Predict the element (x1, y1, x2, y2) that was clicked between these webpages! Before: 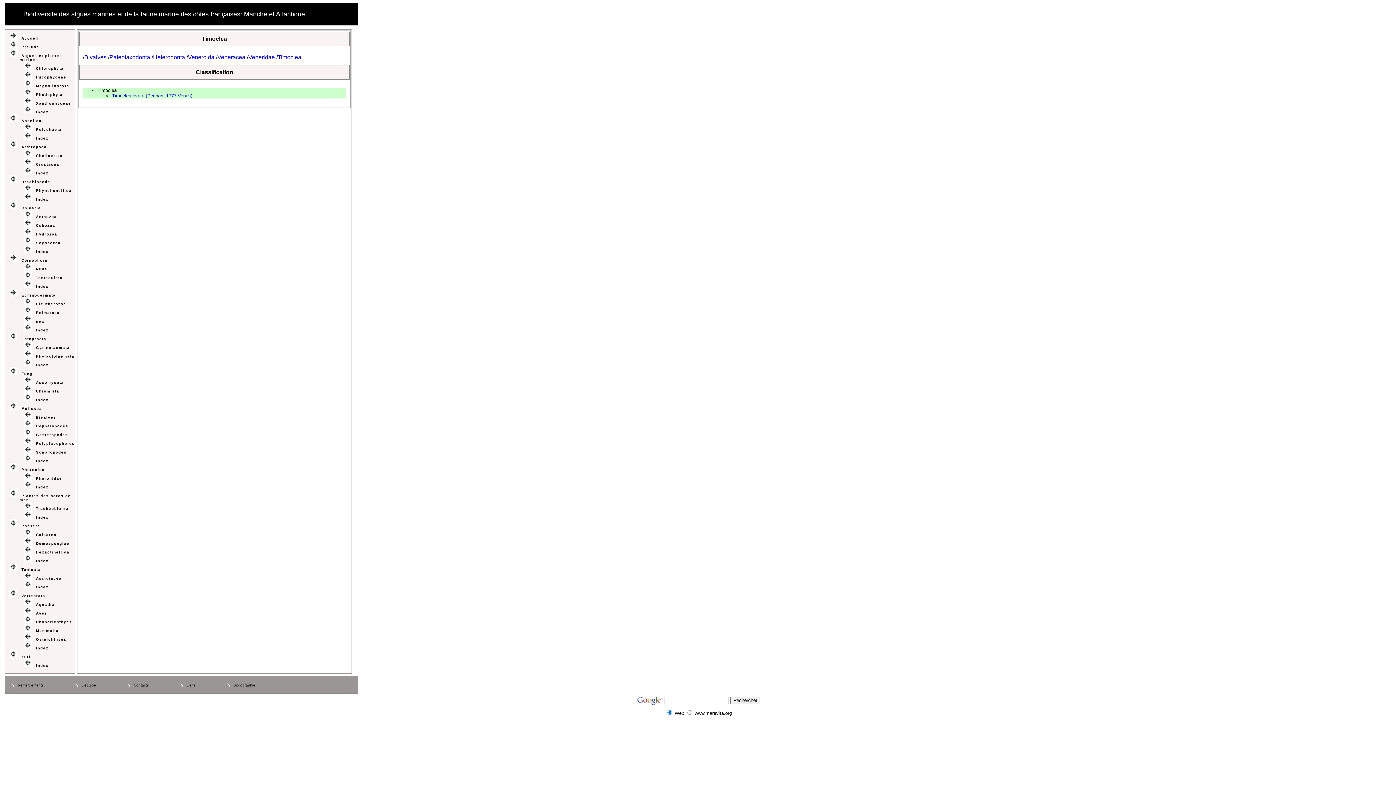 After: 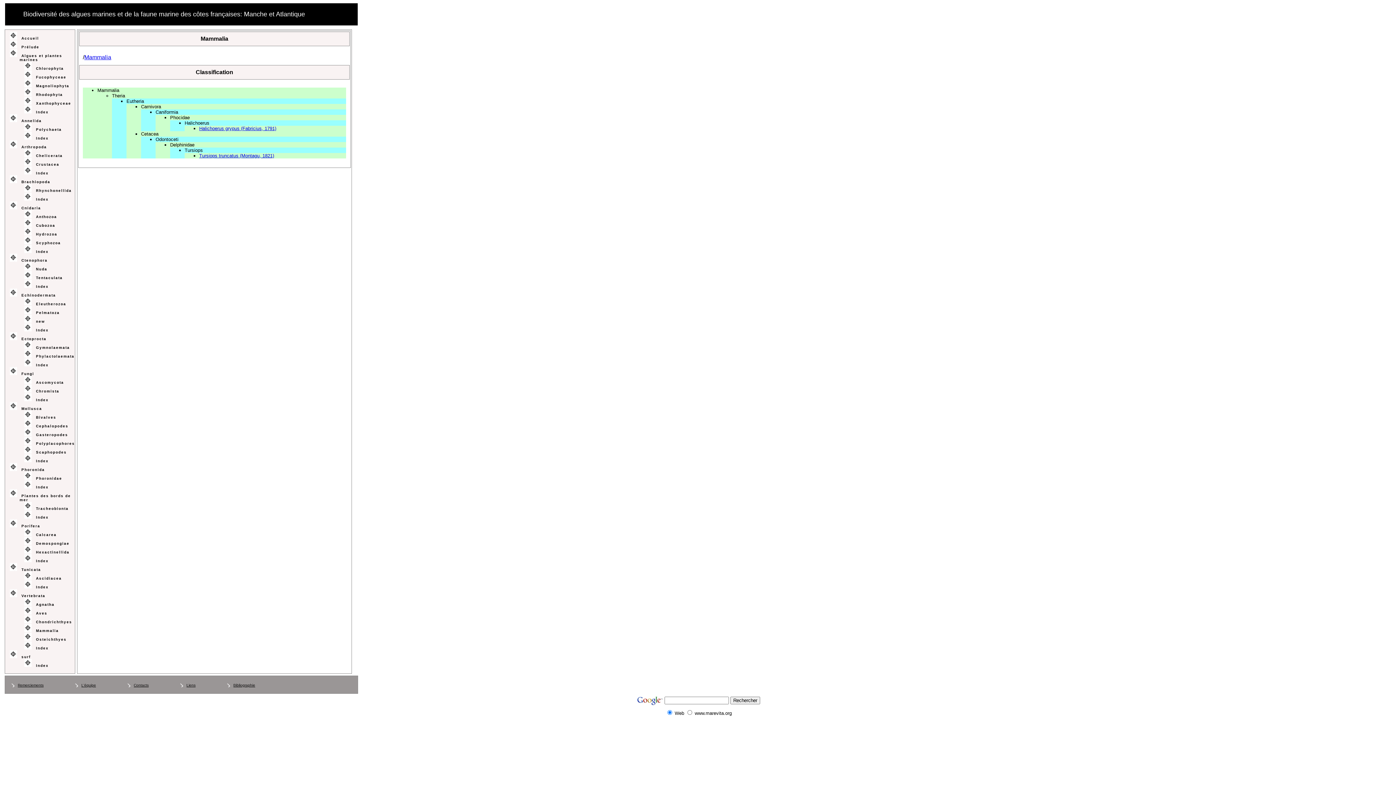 Action: bbox: (34, 629, 58, 633) label: Mammalia